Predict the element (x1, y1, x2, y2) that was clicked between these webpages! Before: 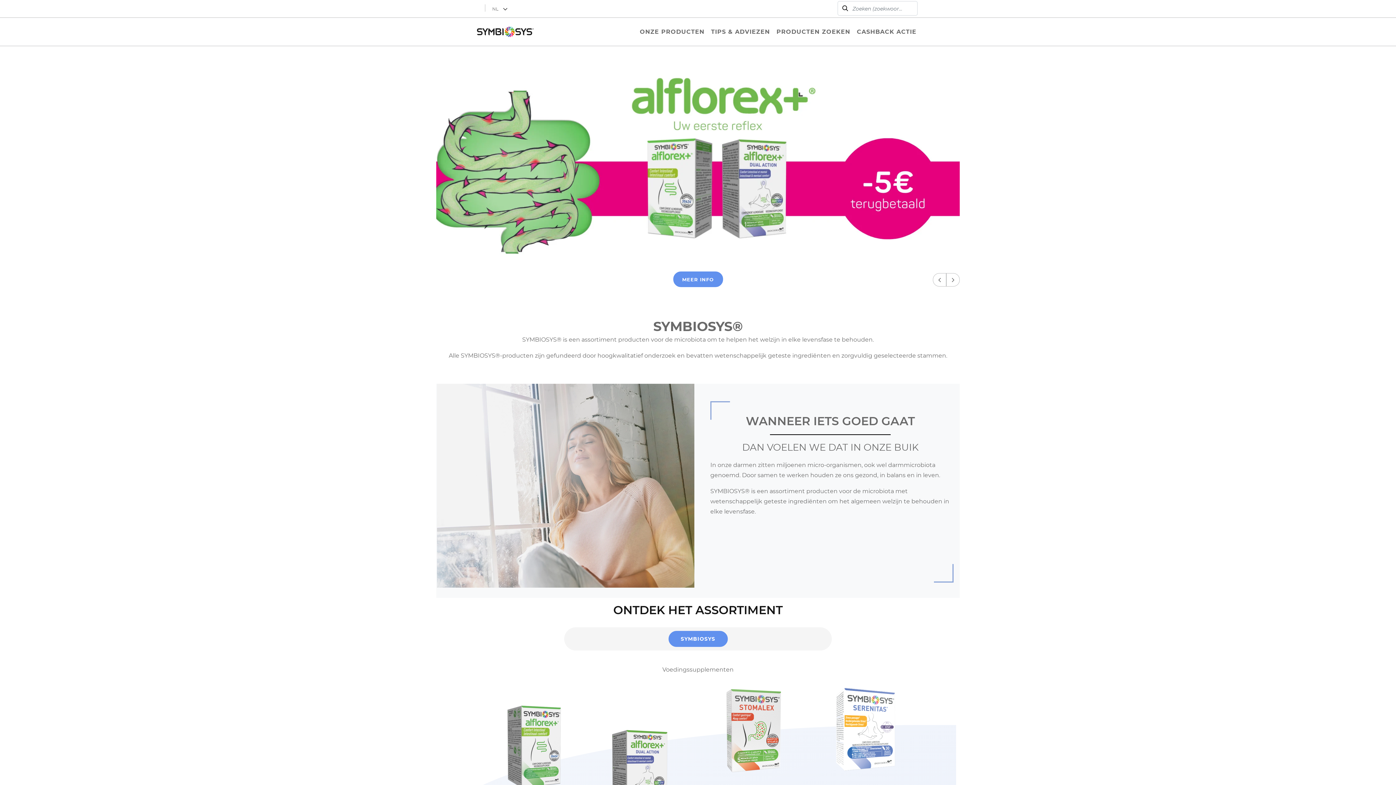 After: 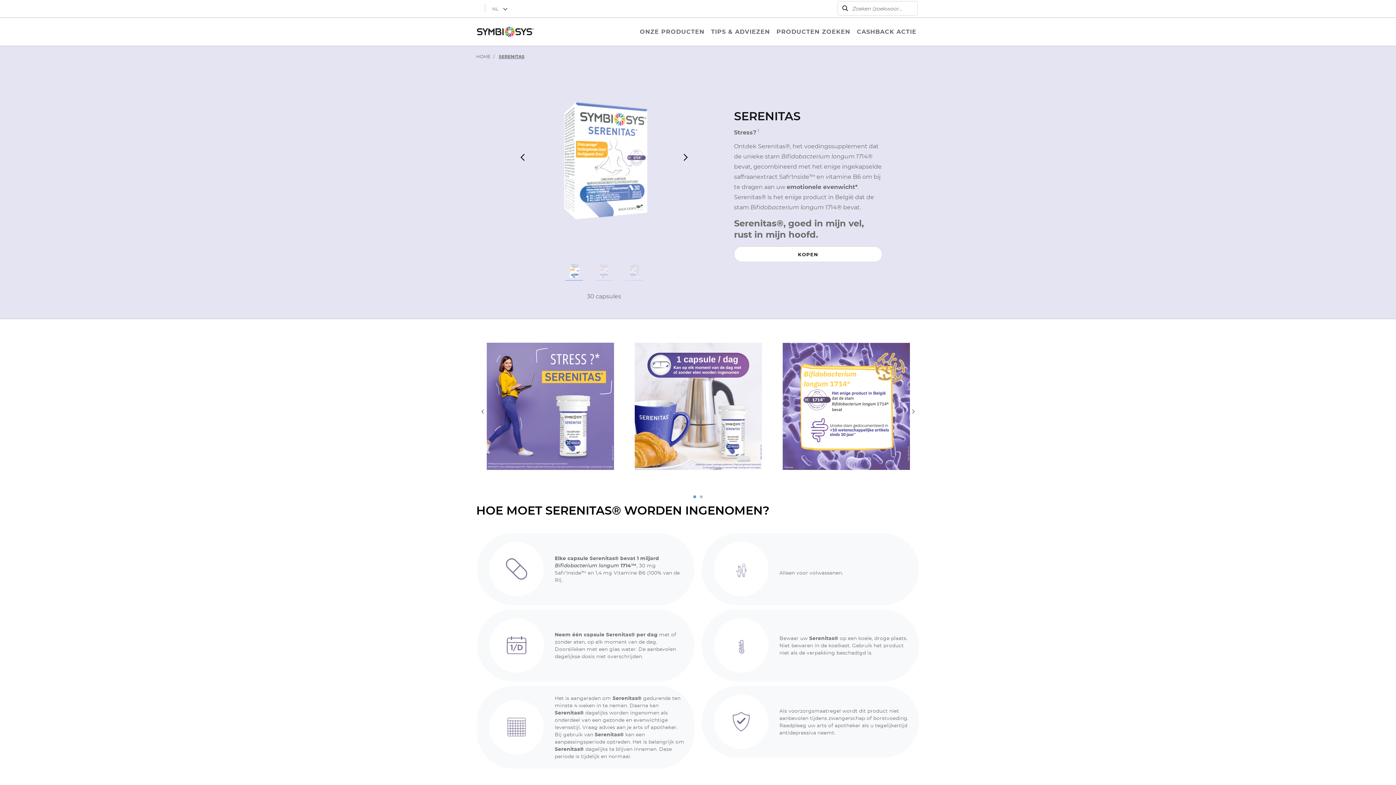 Action: bbox: (809, 674, 920, 785)